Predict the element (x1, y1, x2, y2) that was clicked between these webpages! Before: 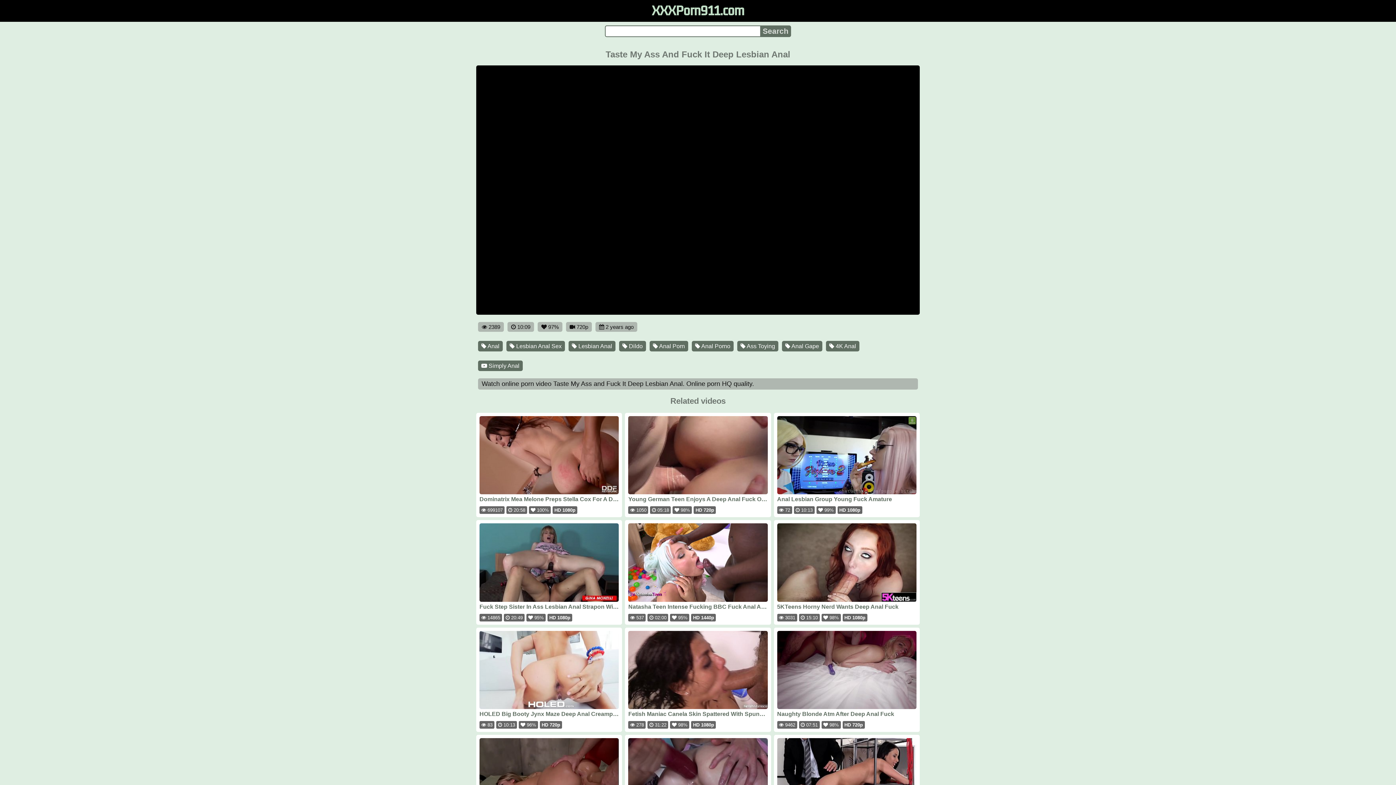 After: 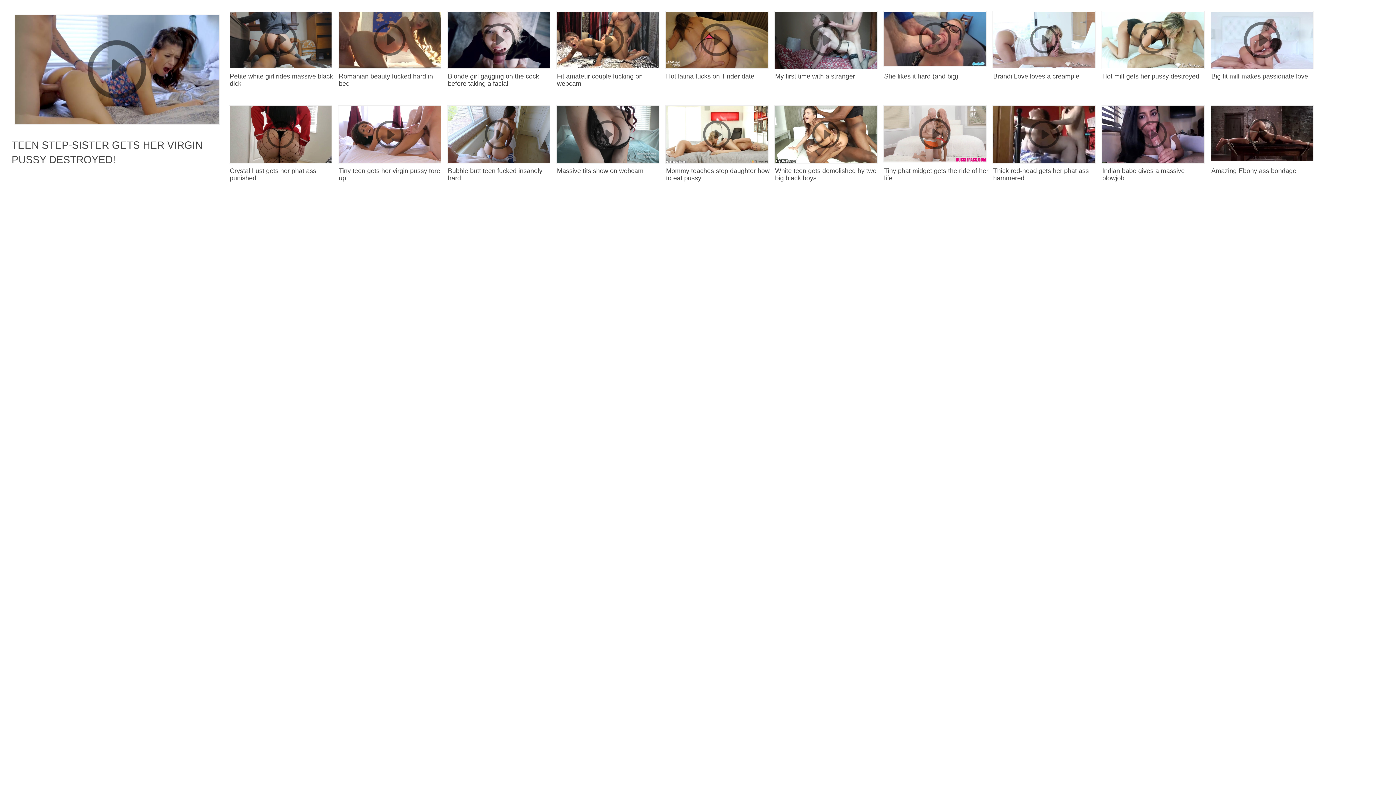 Action: label: Anal Lesbian Group Young Fuck Amature bbox: (777, 416, 916, 506)